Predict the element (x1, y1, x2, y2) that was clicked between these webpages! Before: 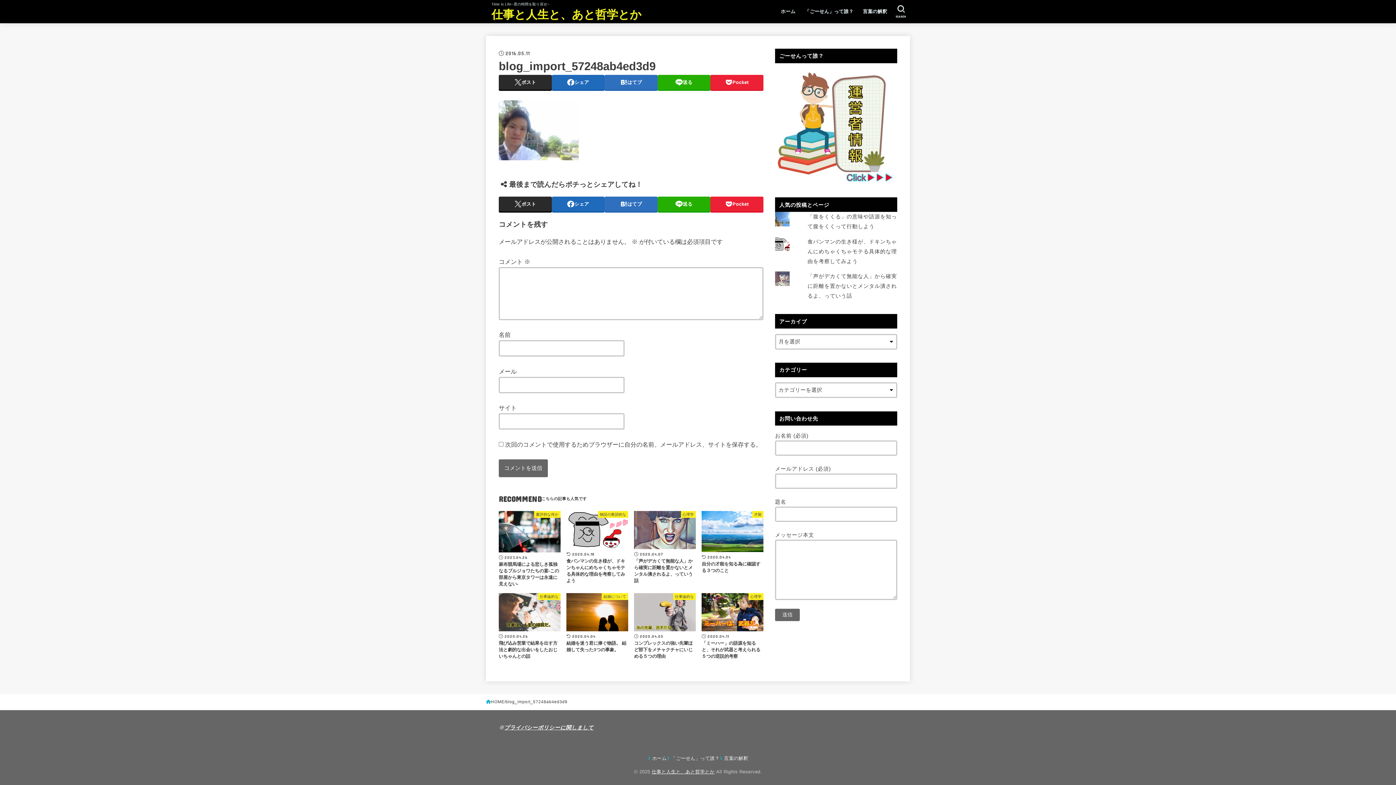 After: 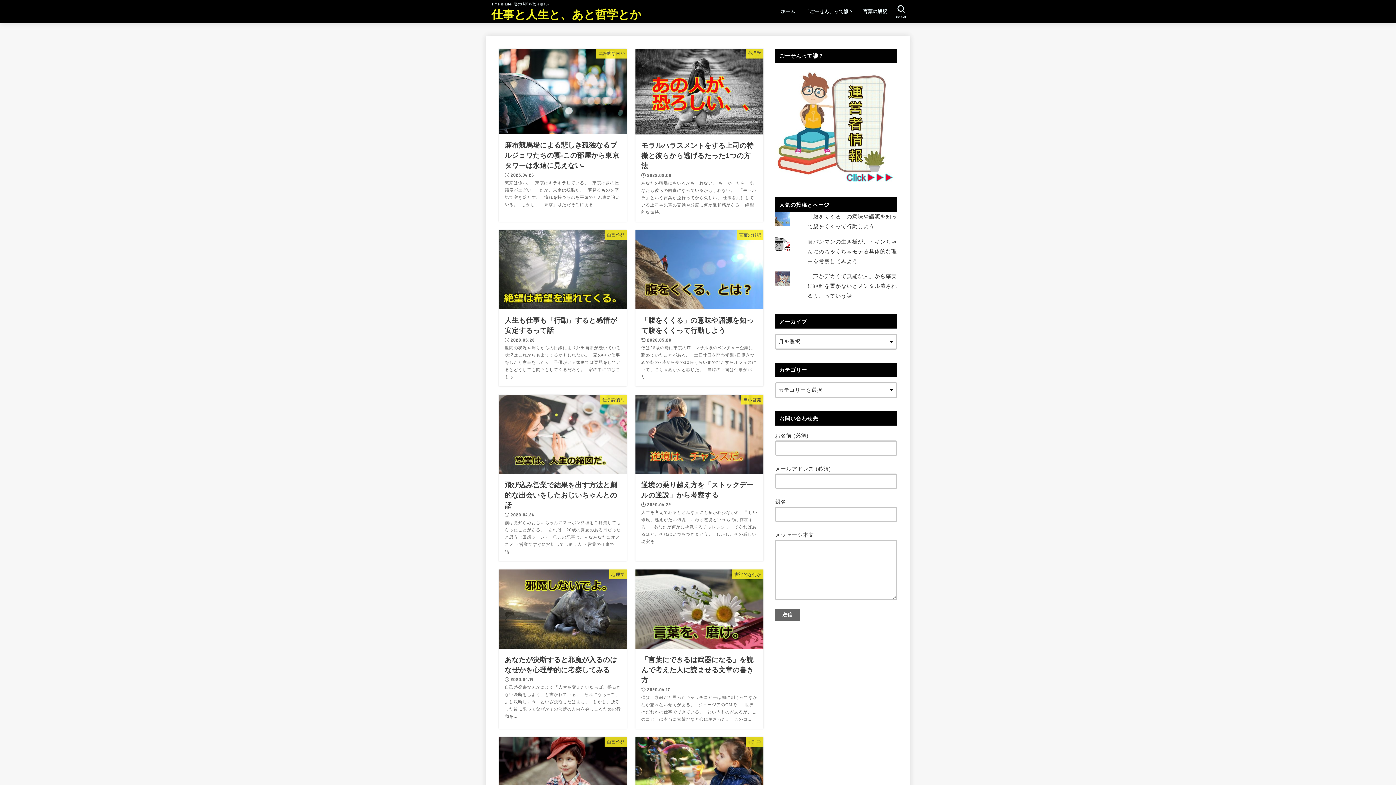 Action: bbox: (491, 6, 641, 23) label: 仕事と人生と、あと哲学とか